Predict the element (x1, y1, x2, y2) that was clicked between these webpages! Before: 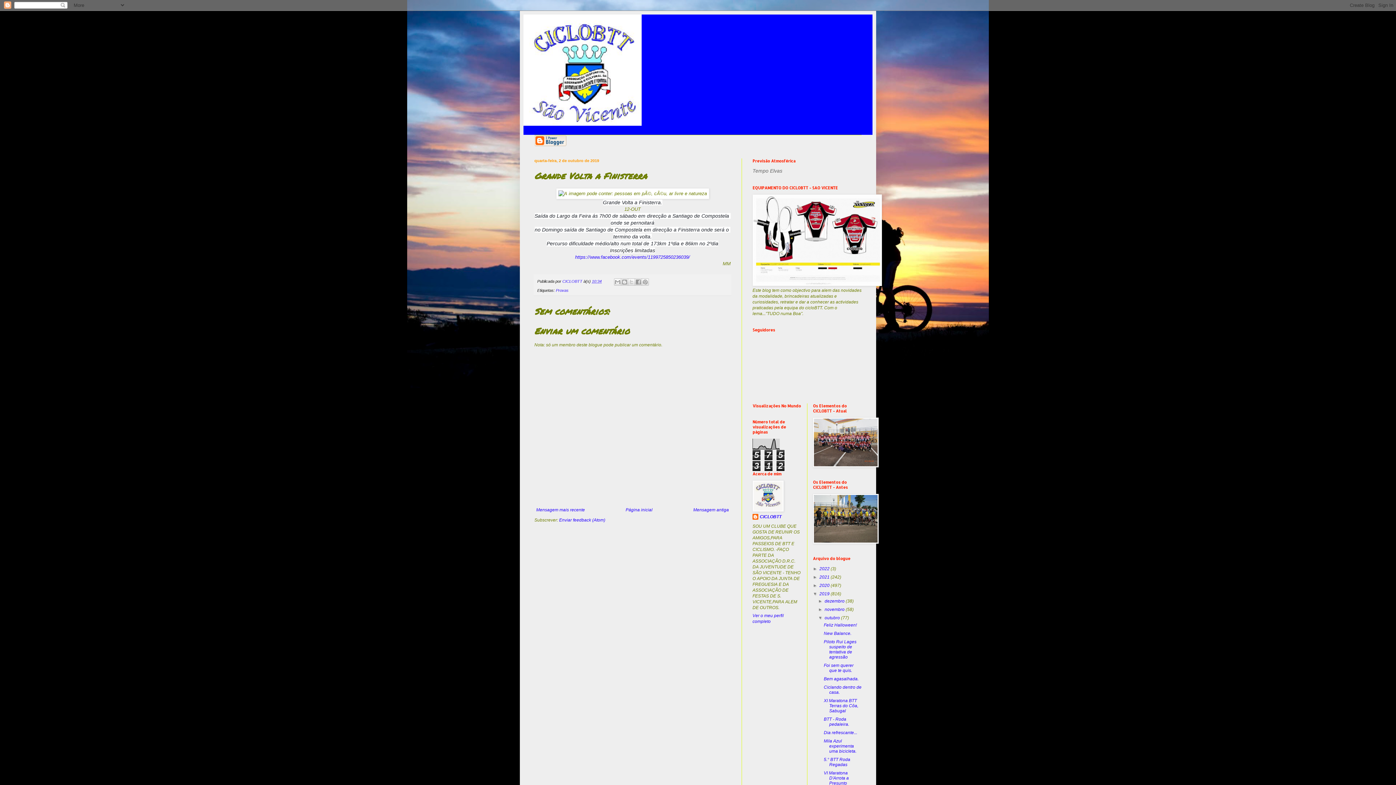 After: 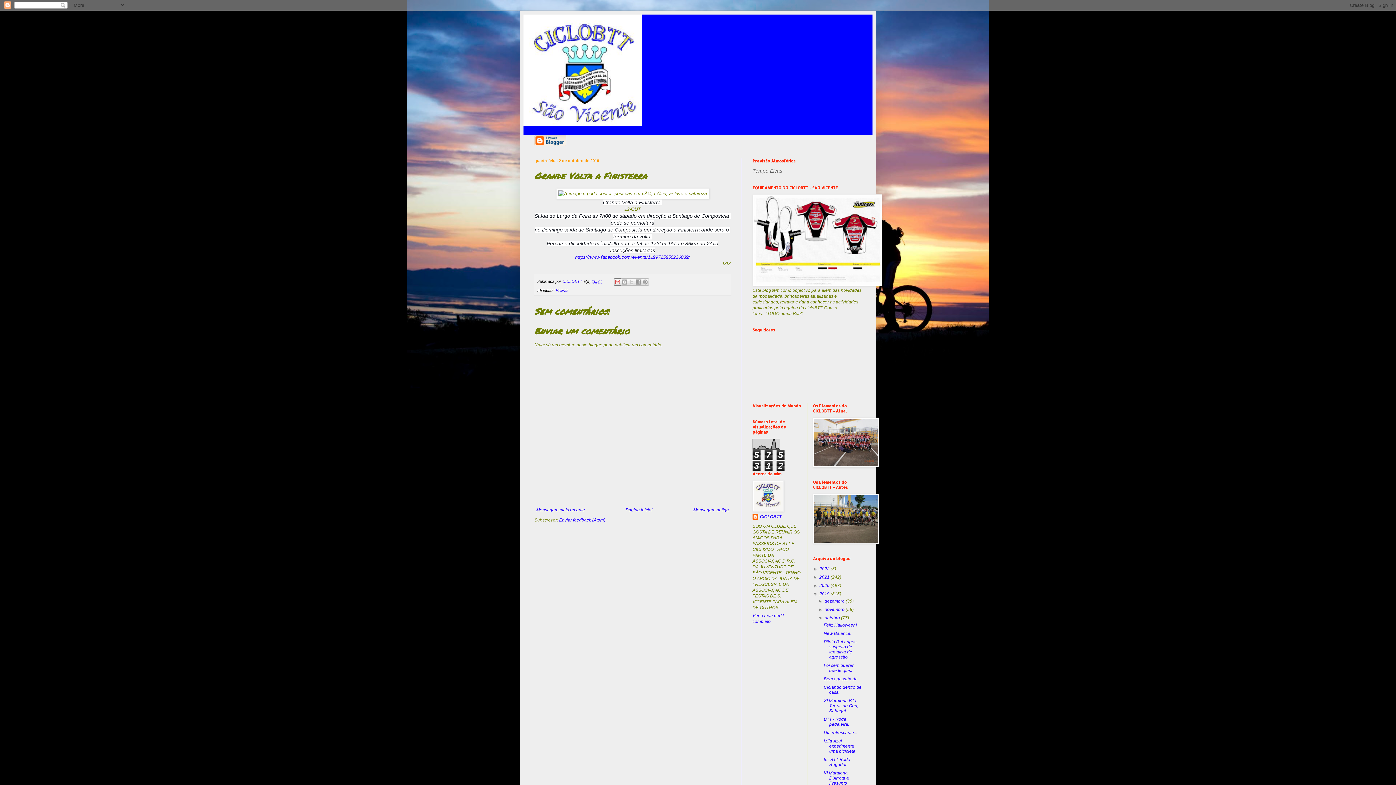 Action: label: Enviar a mensagem por email bbox: (614, 278, 621, 285)